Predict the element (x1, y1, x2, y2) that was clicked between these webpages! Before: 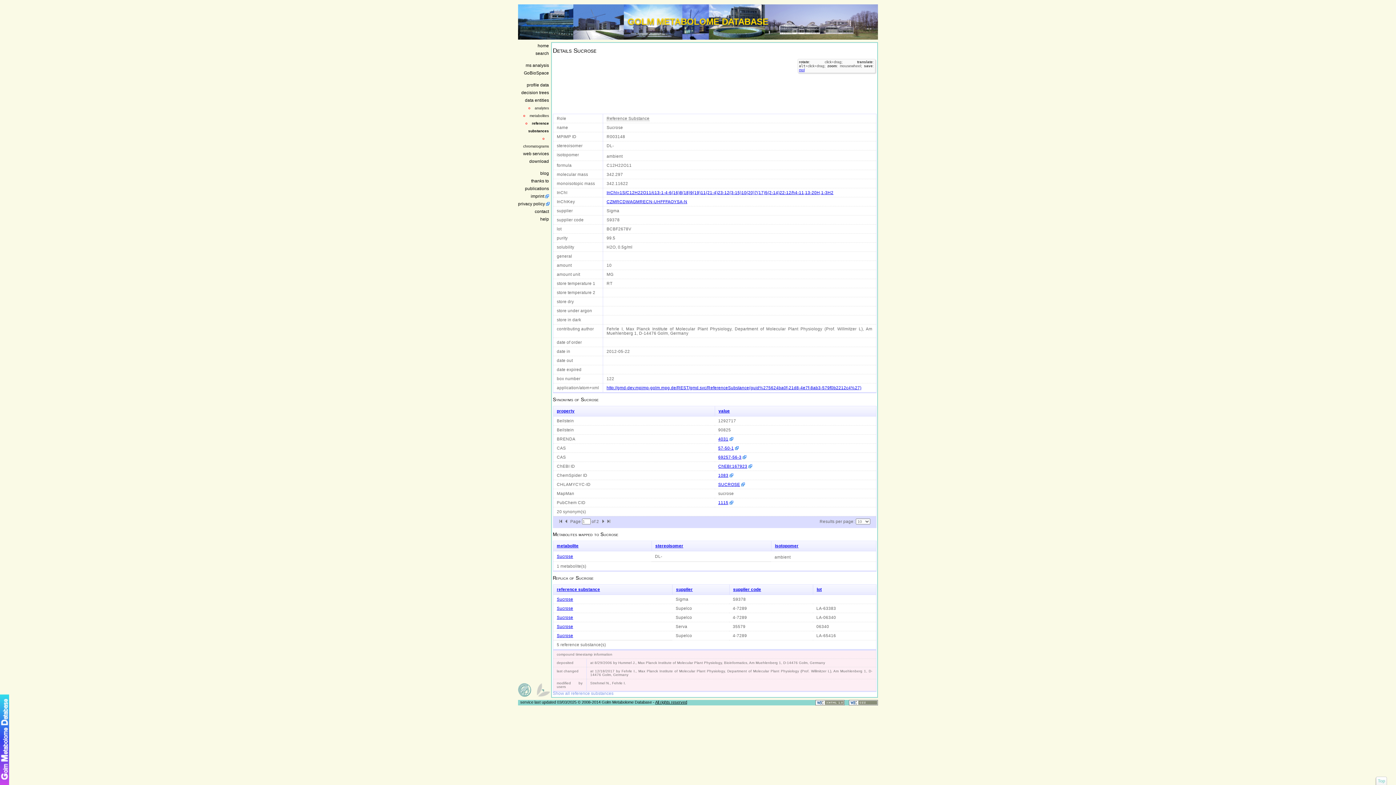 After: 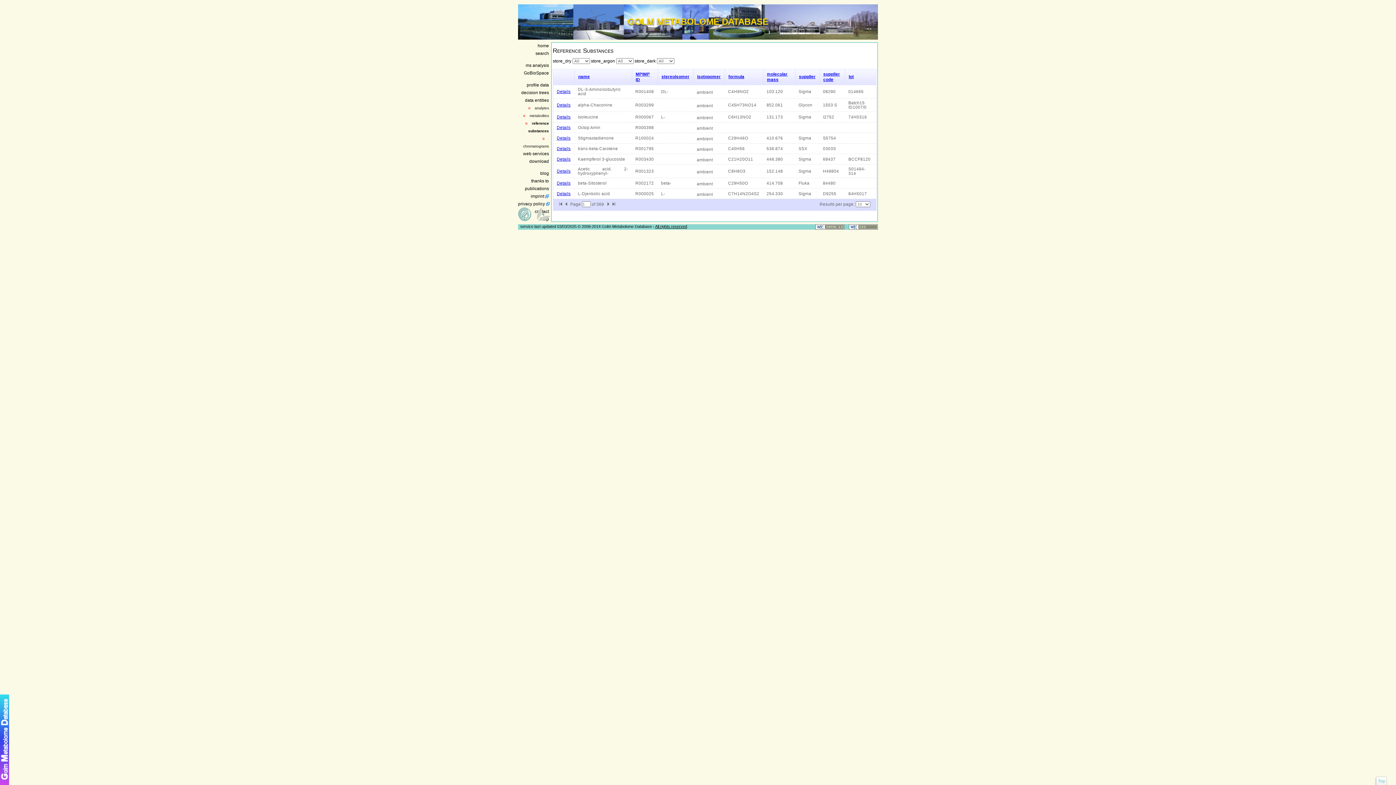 Action: label: Show all reference substances bbox: (552, 691, 876, 696)